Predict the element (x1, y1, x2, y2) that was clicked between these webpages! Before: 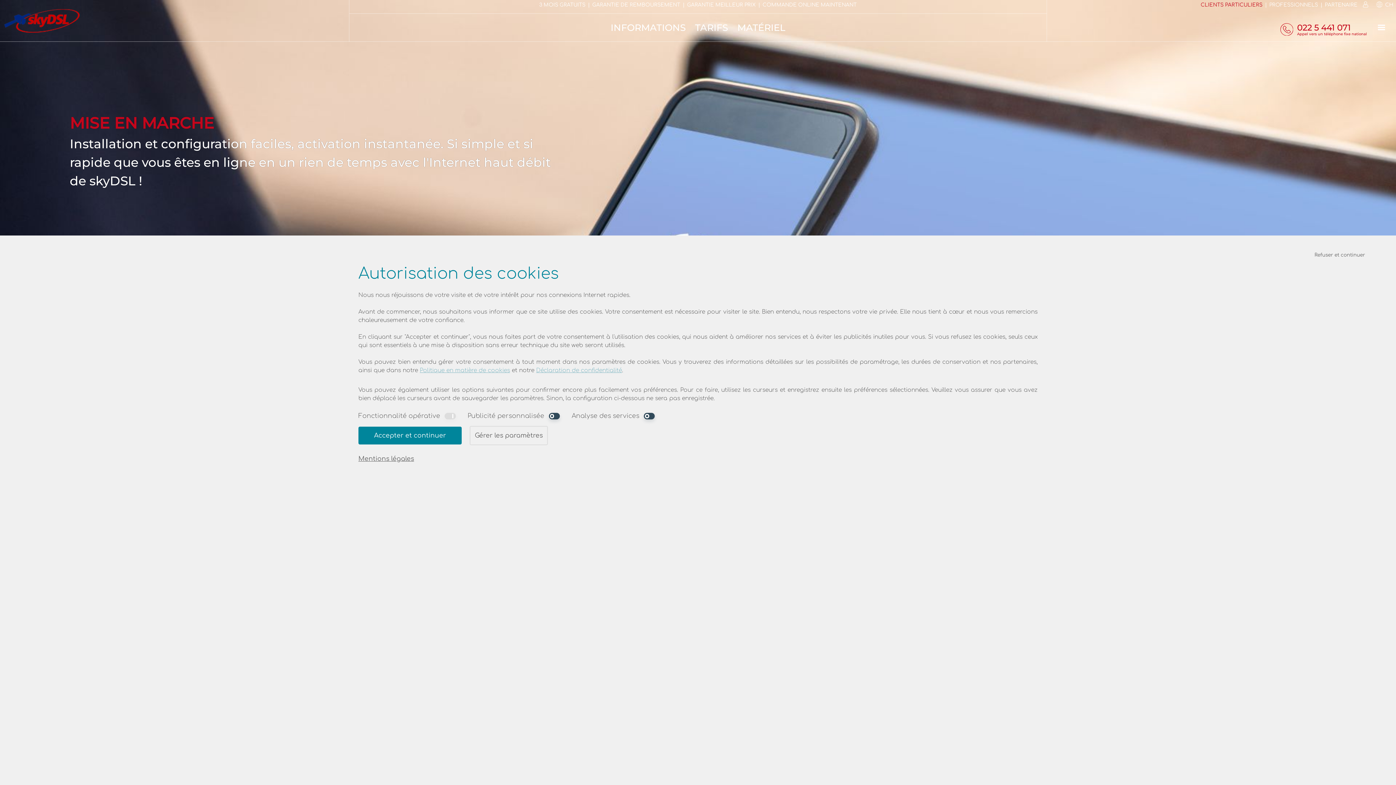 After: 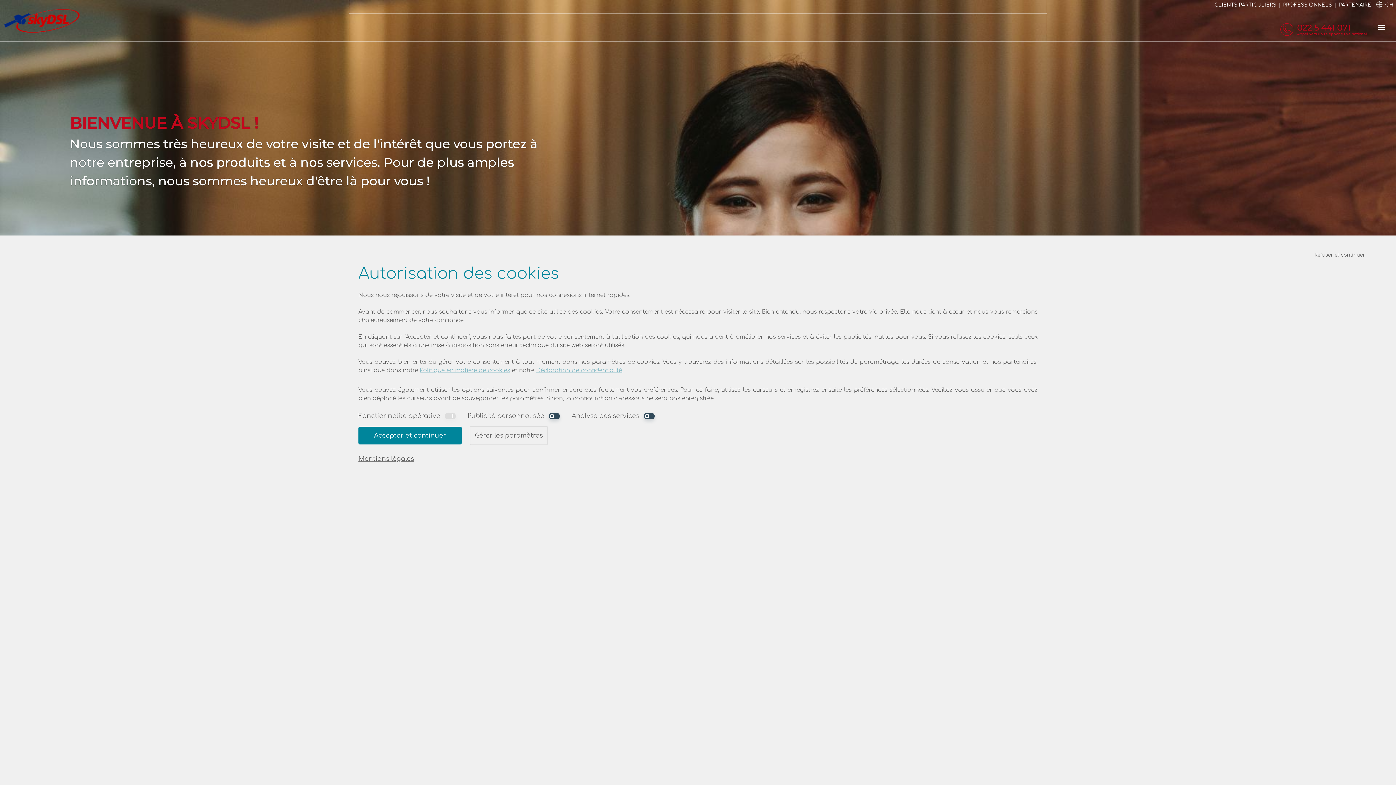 Action: bbox: (358, 454, 414, 463) label: Mentions légales